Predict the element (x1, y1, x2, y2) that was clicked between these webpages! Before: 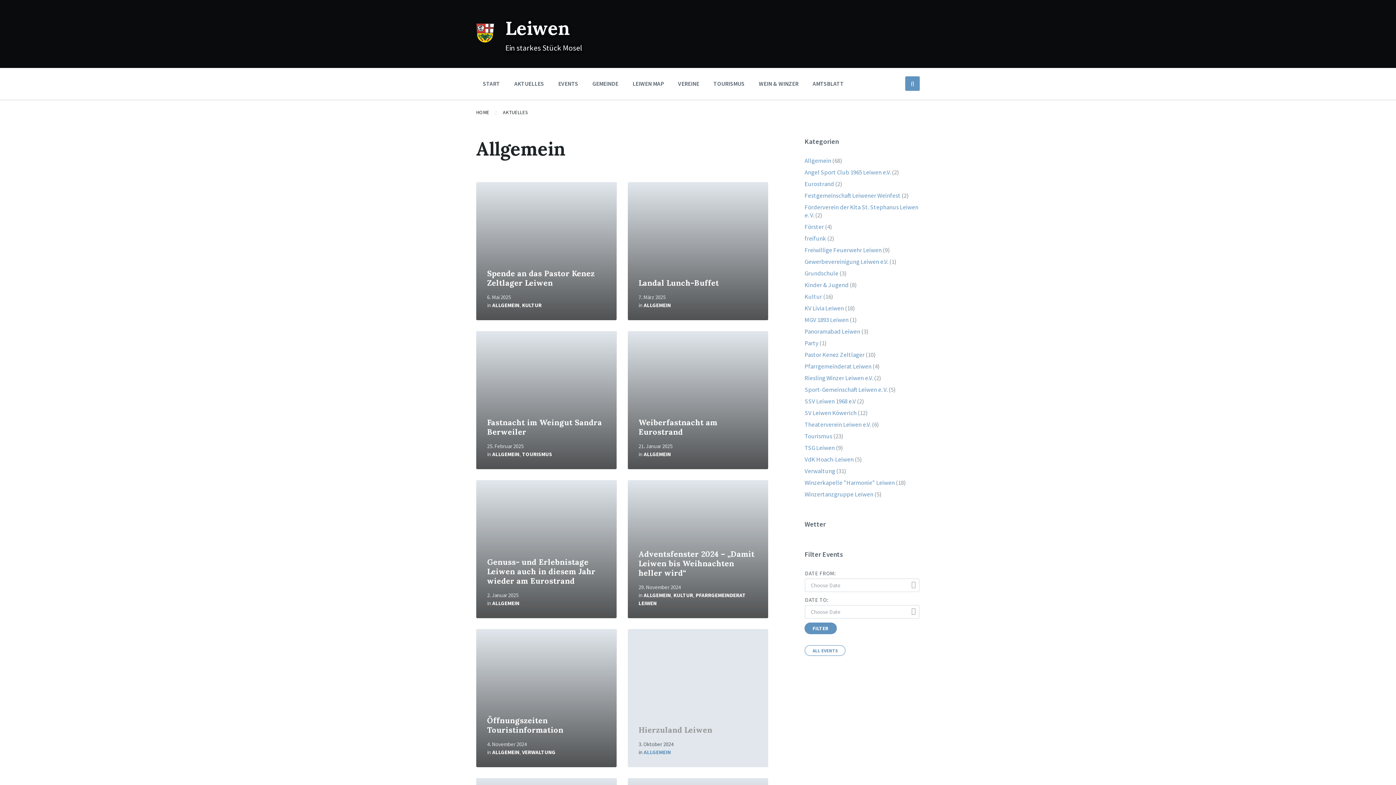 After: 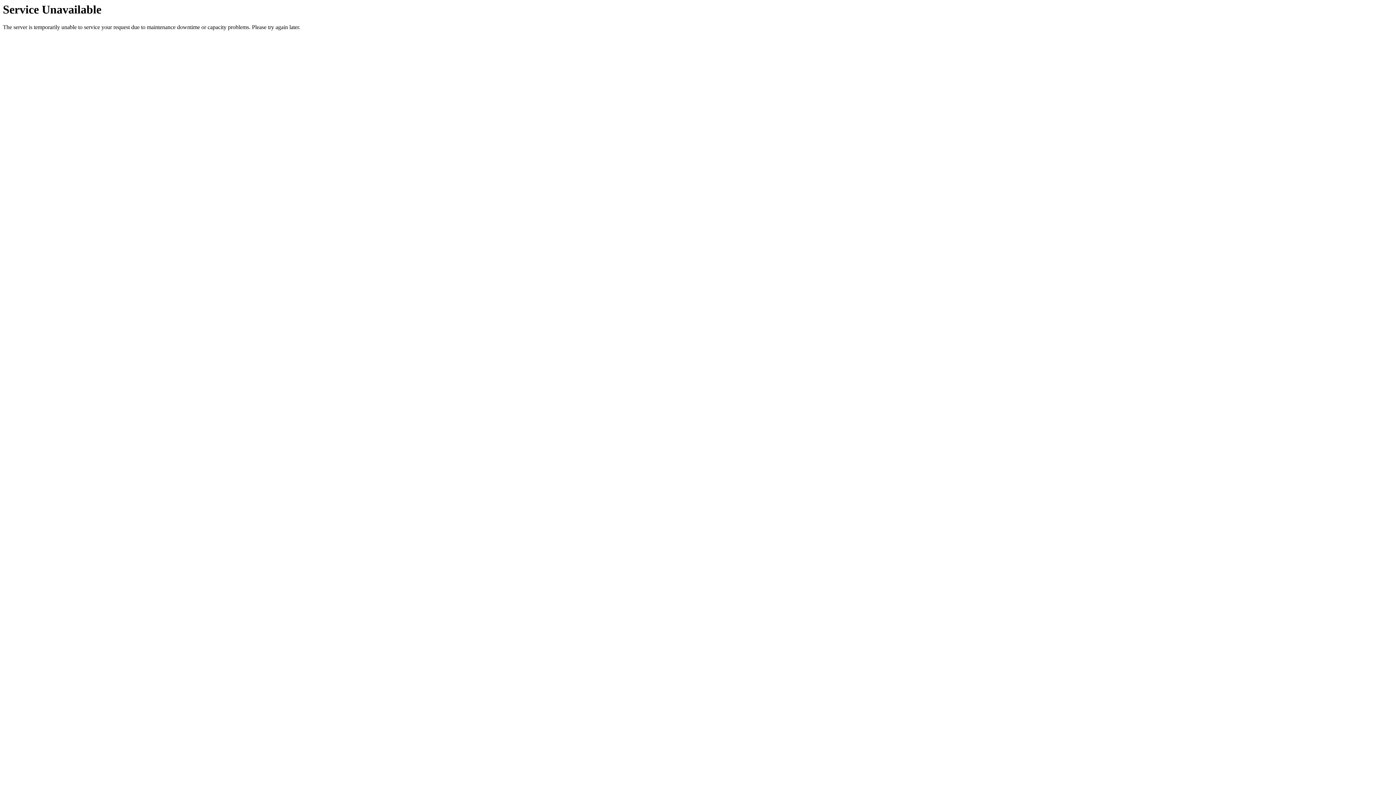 Action: label: ALL EVENTS bbox: (804, 645, 845, 656)